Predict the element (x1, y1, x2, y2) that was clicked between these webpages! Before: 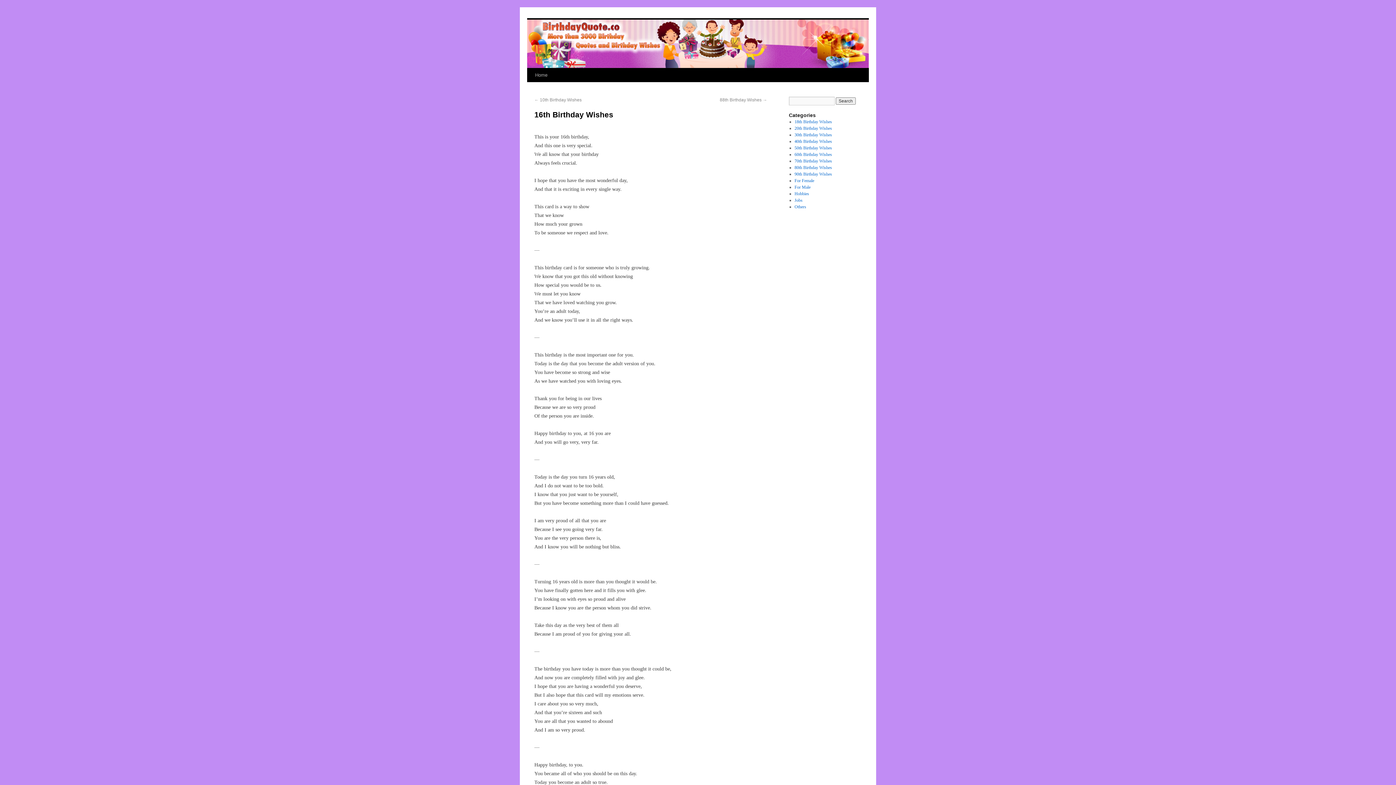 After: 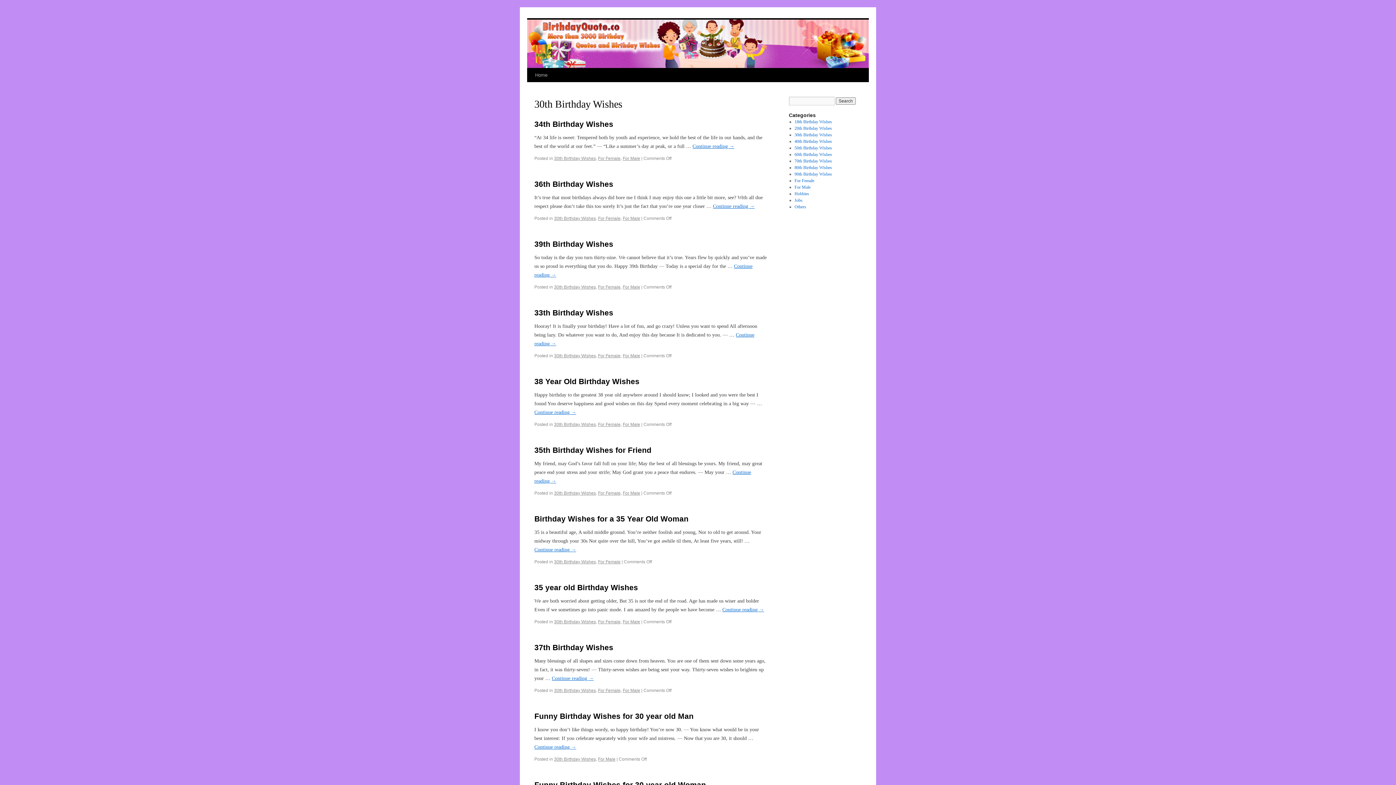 Action: bbox: (794, 132, 832, 137) label: 30th Birthday Wishes